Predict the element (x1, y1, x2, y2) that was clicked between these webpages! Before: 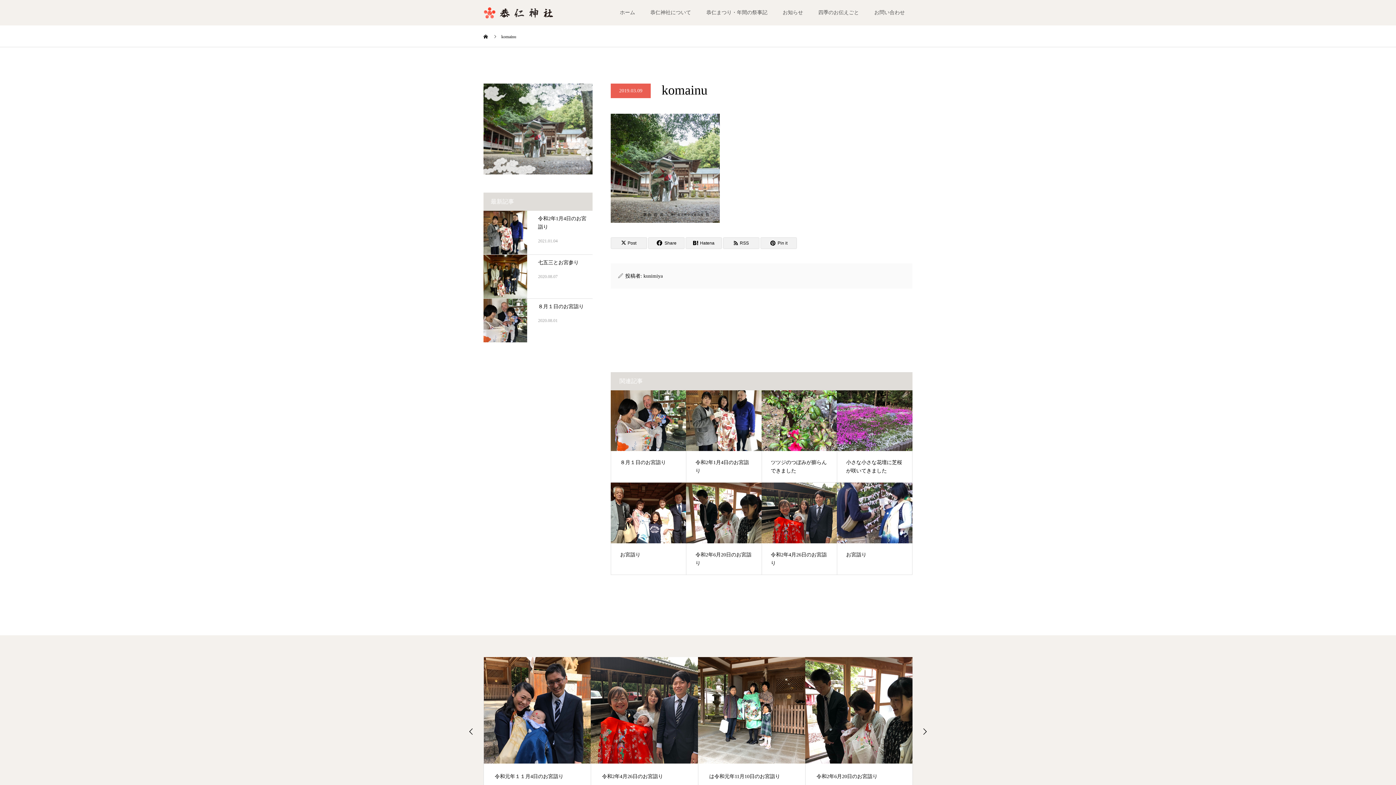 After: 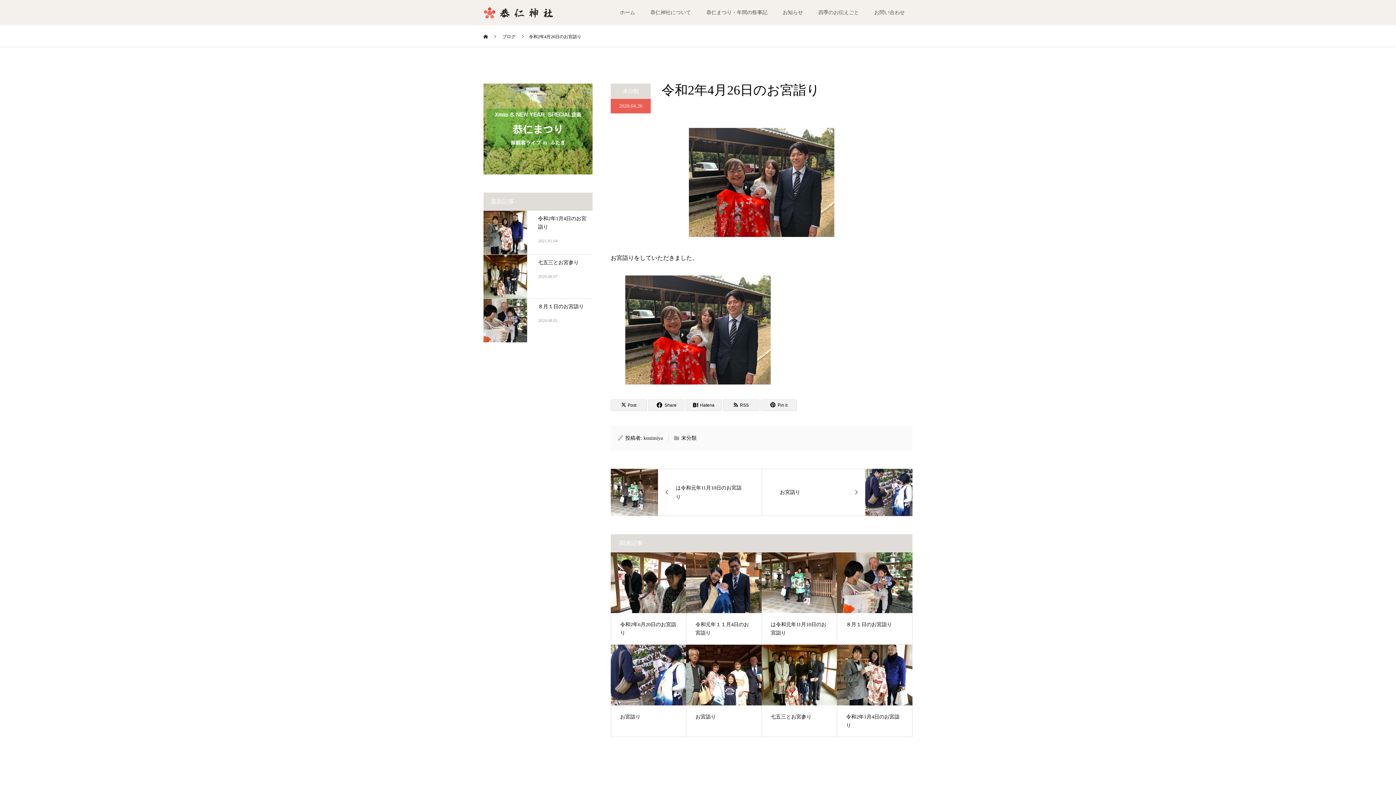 Action: label: 令和2年4月26日のお宮詣り bbox: (762, 482, 837, 574)